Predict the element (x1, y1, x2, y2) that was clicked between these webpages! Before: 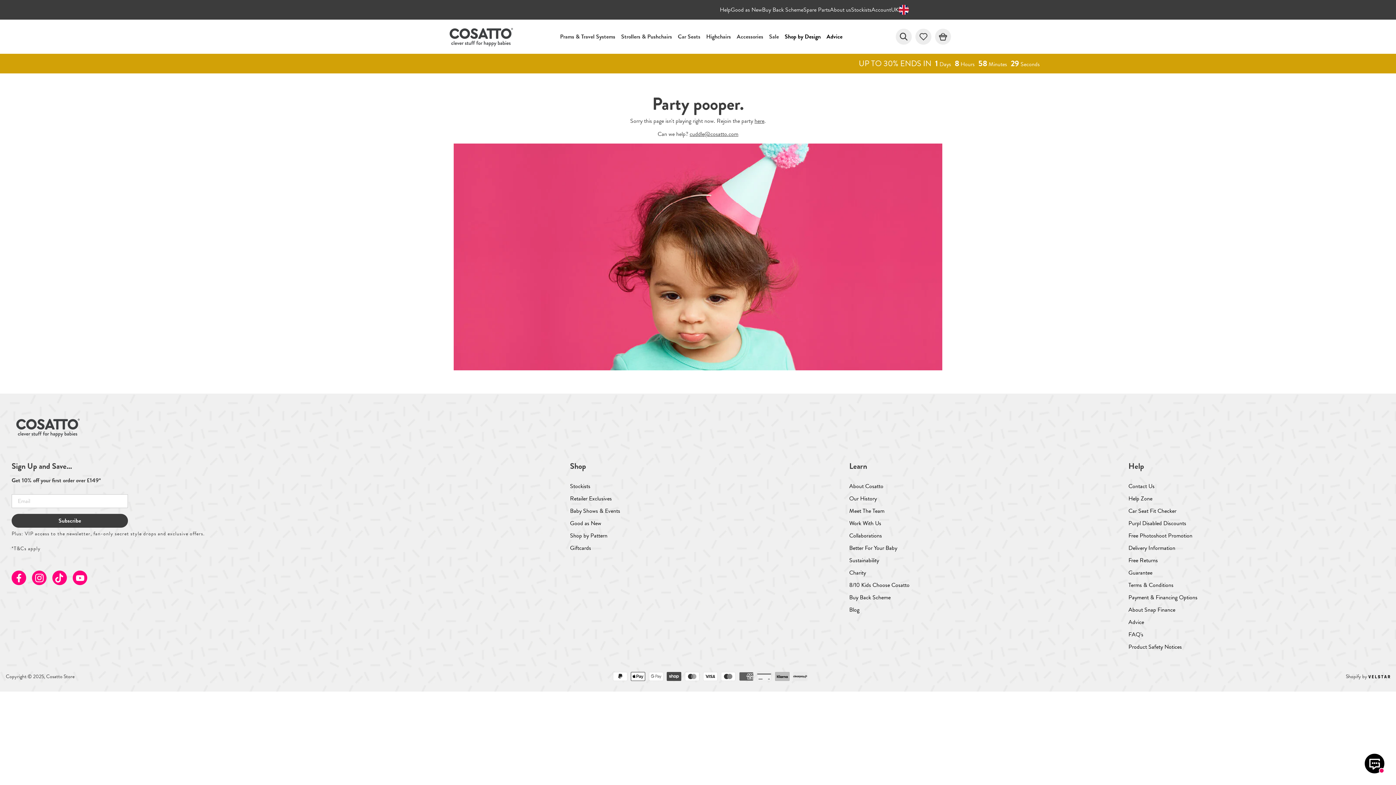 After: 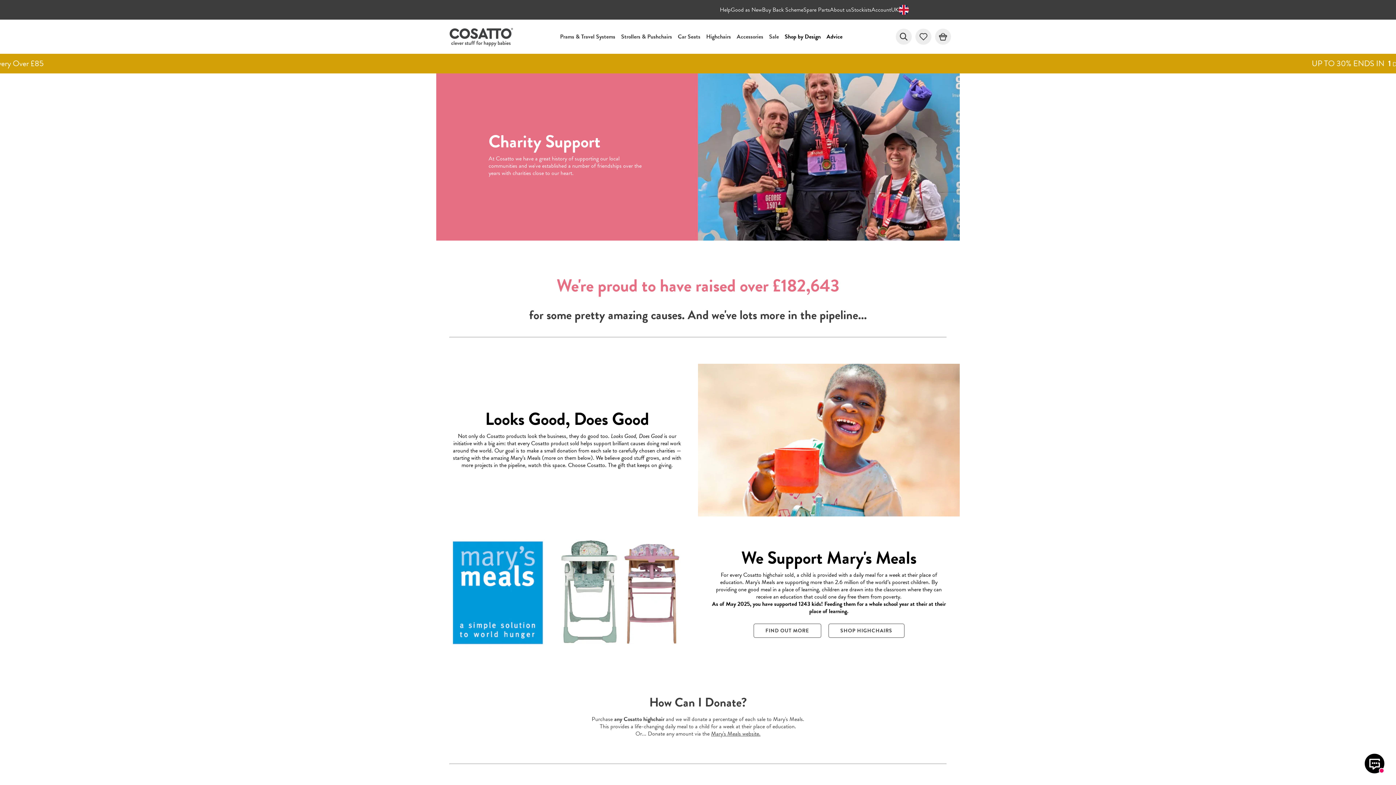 Action: bbox: (849, 568, 866, 577) label: Charity